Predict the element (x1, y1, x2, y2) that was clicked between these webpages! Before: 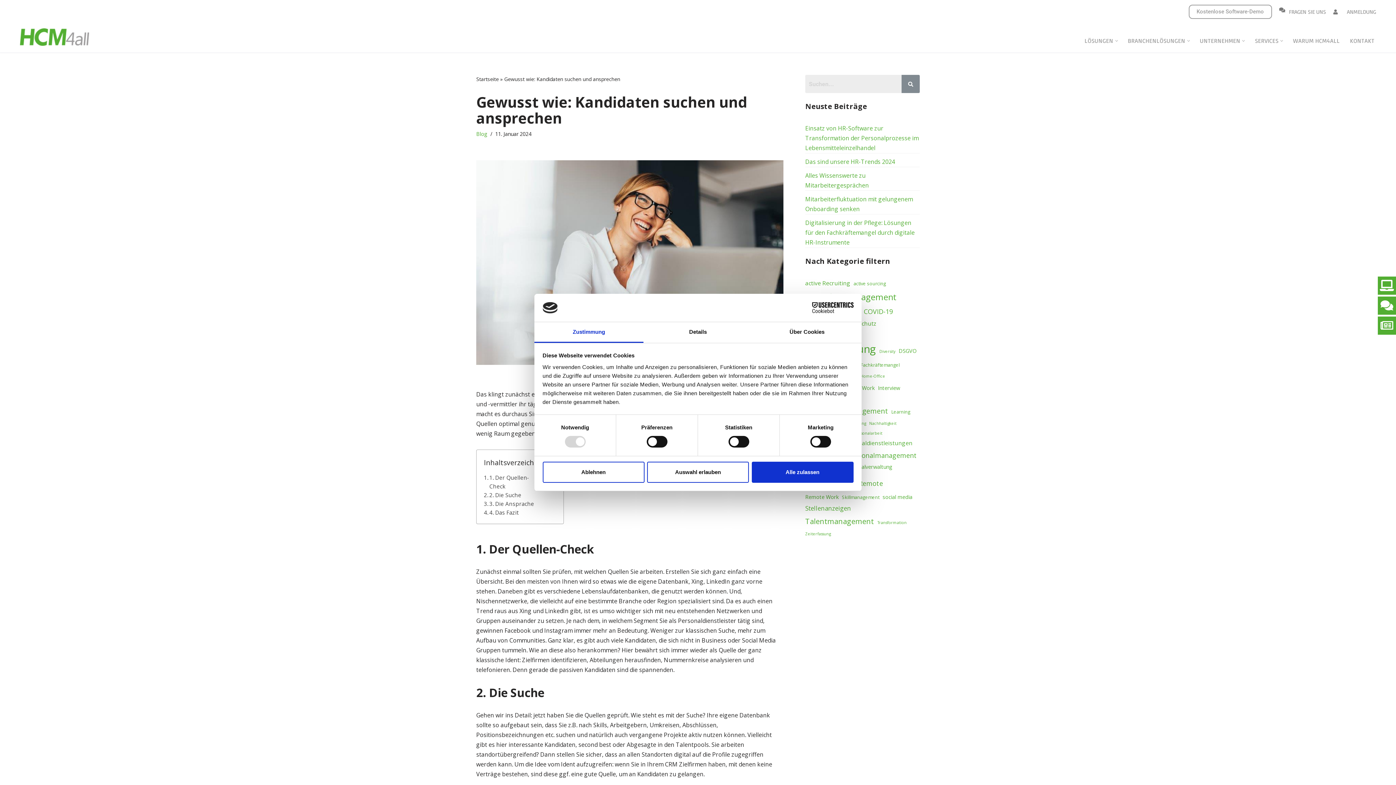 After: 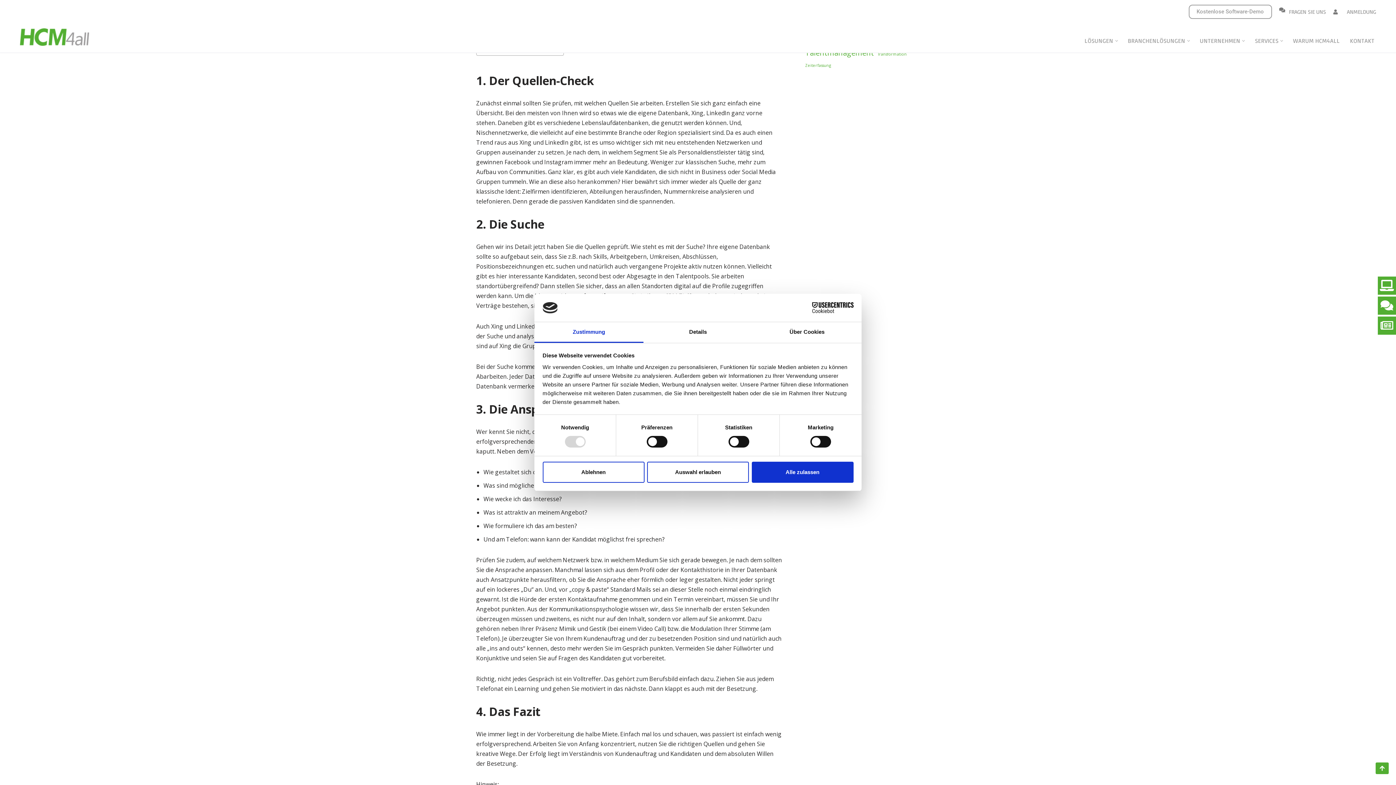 Action: label: 1. Der Quellen-Check bbox: (484, 473, 543, 490)